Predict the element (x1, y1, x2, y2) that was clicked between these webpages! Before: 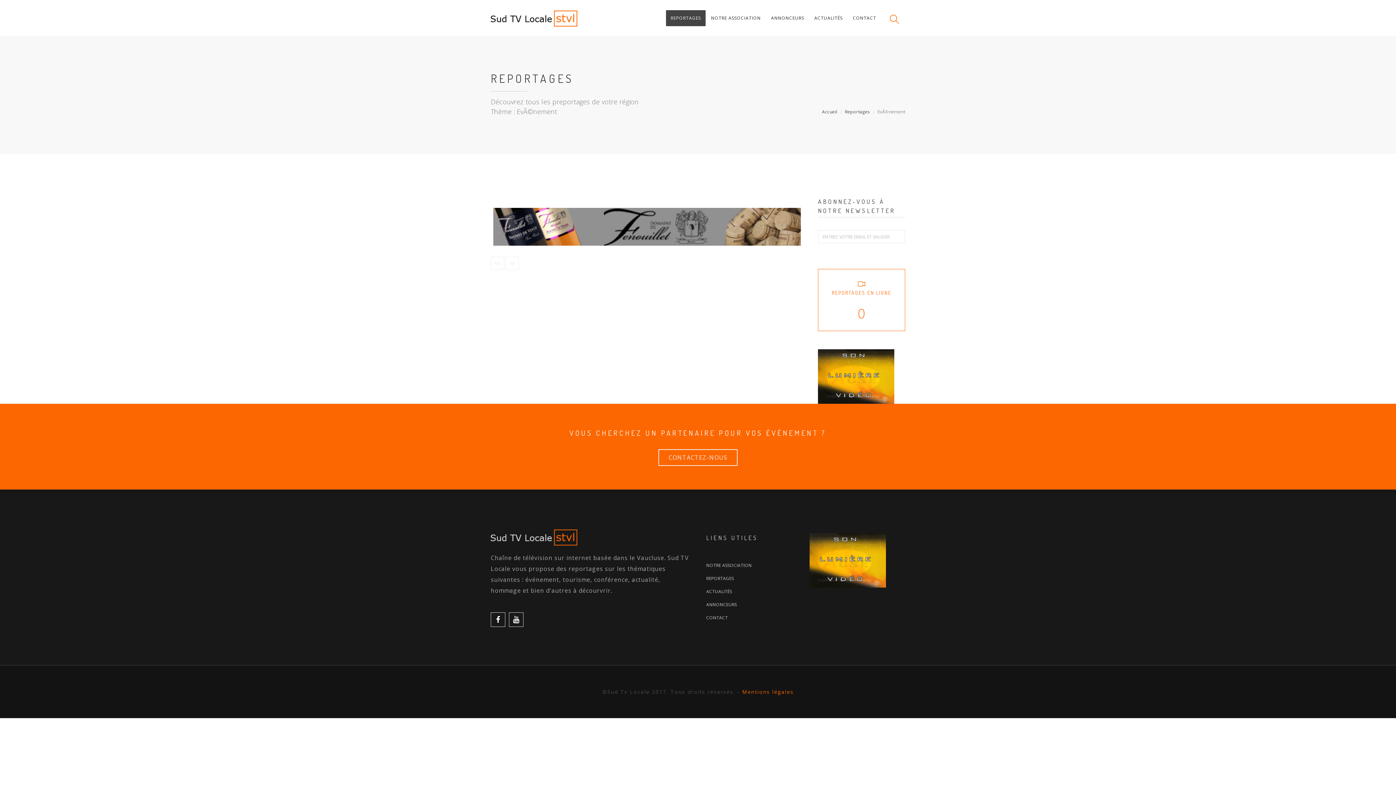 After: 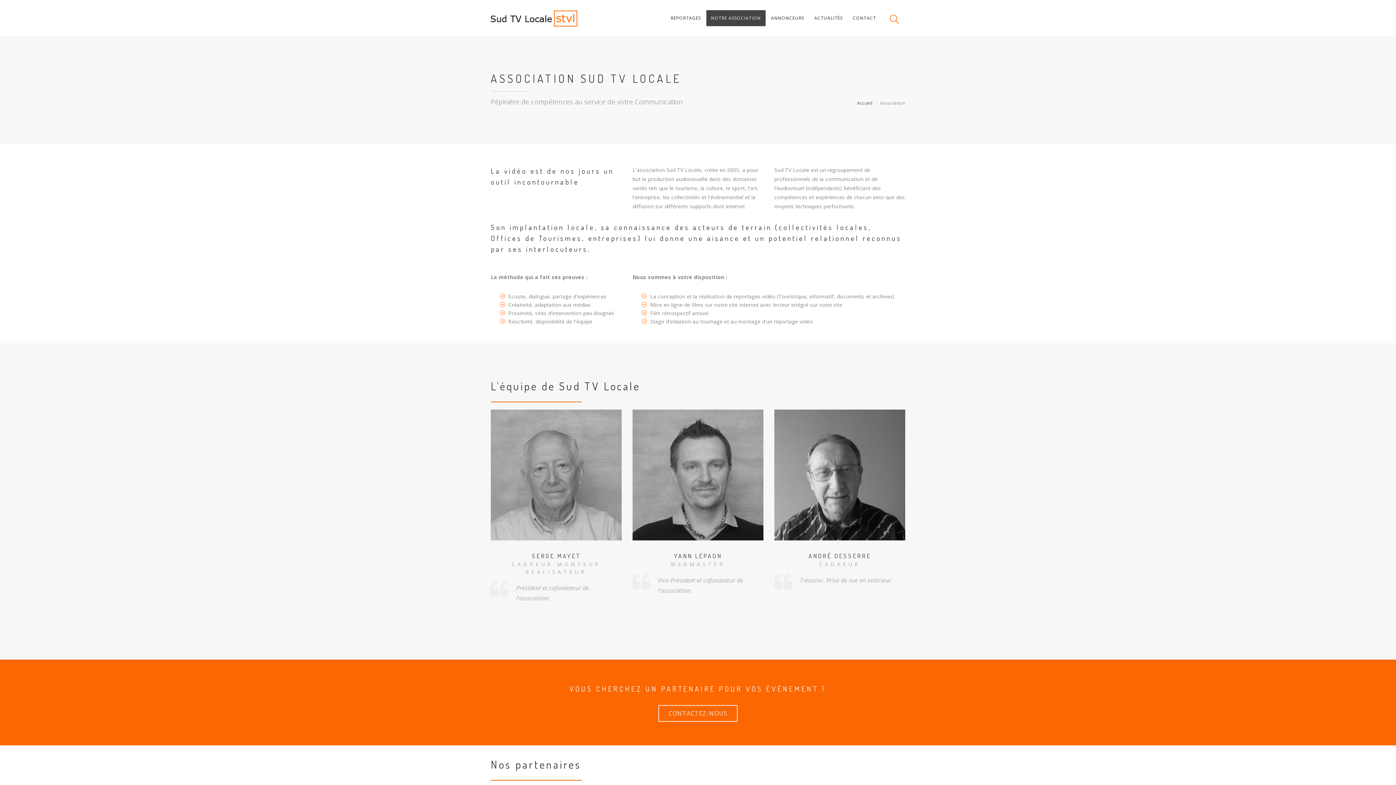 Action: label: NOTRE ASSOCIATION bbox: (706, 10, 765, 26)